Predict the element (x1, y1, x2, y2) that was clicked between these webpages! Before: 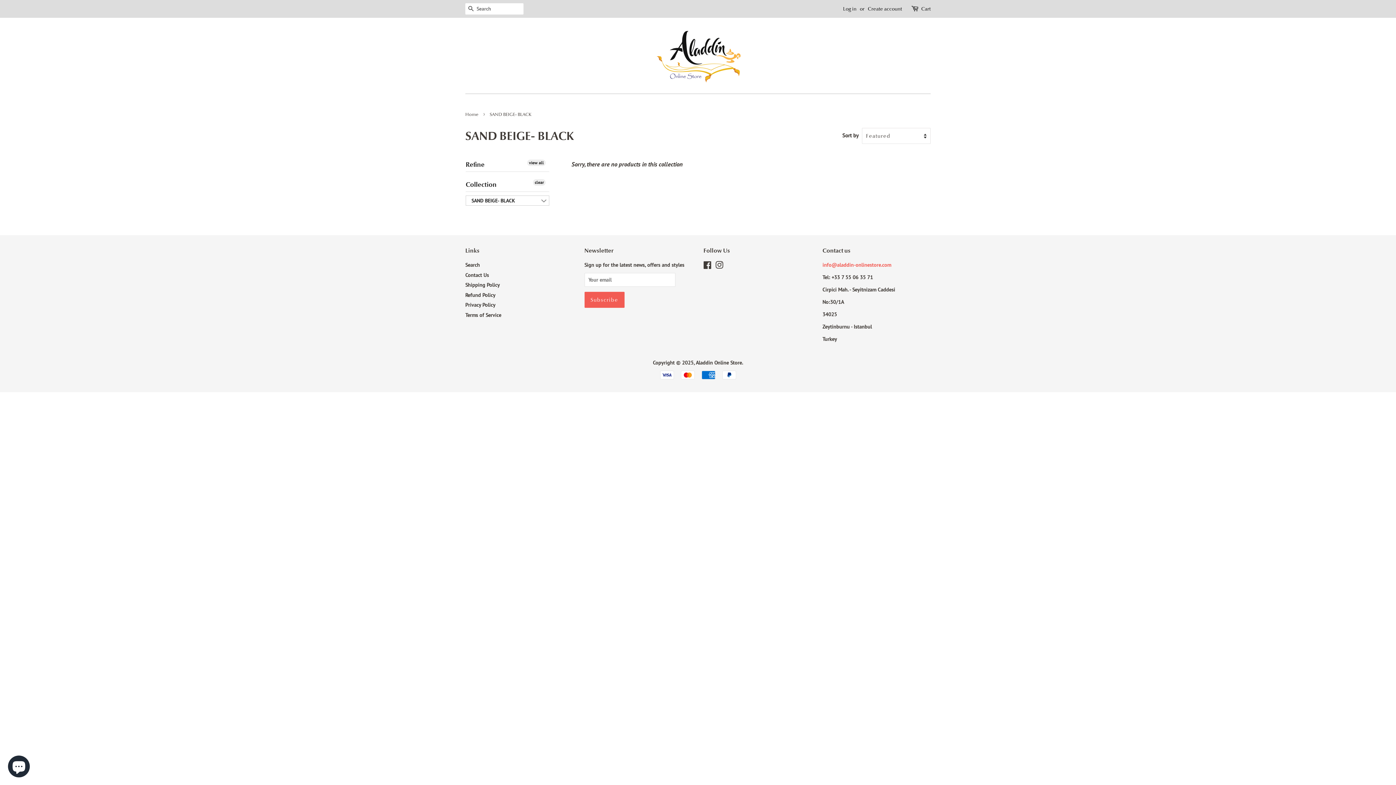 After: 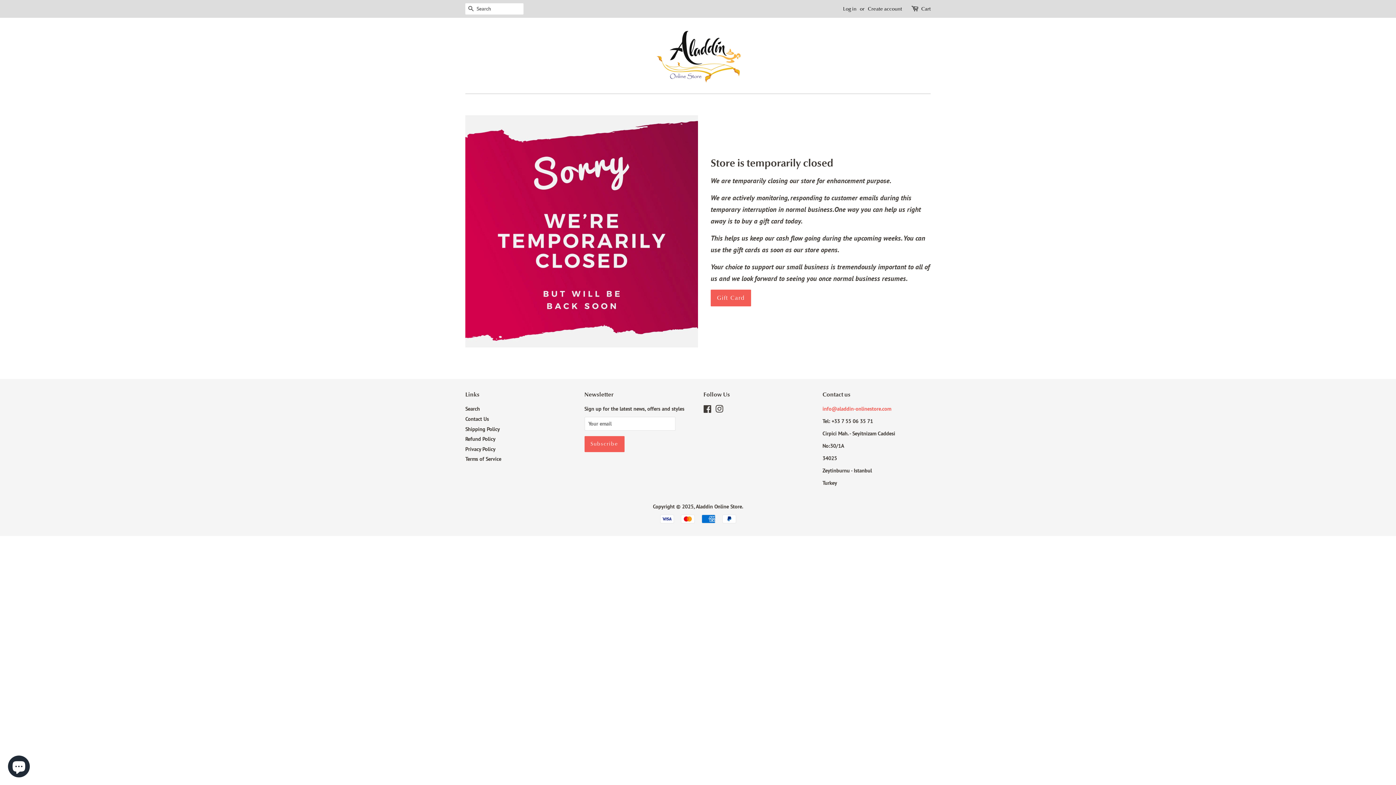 Action: label: Home bbox: (465, 111, 480, 117)